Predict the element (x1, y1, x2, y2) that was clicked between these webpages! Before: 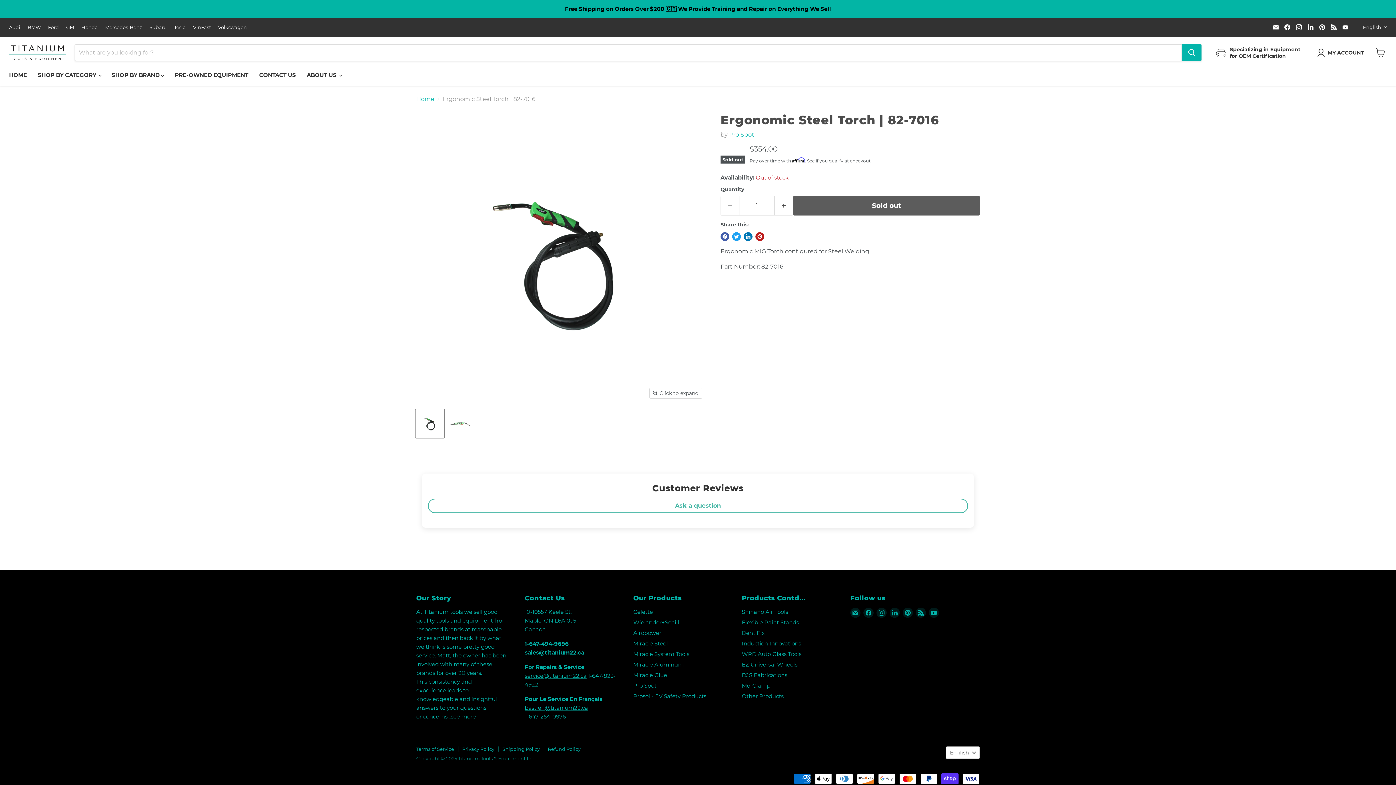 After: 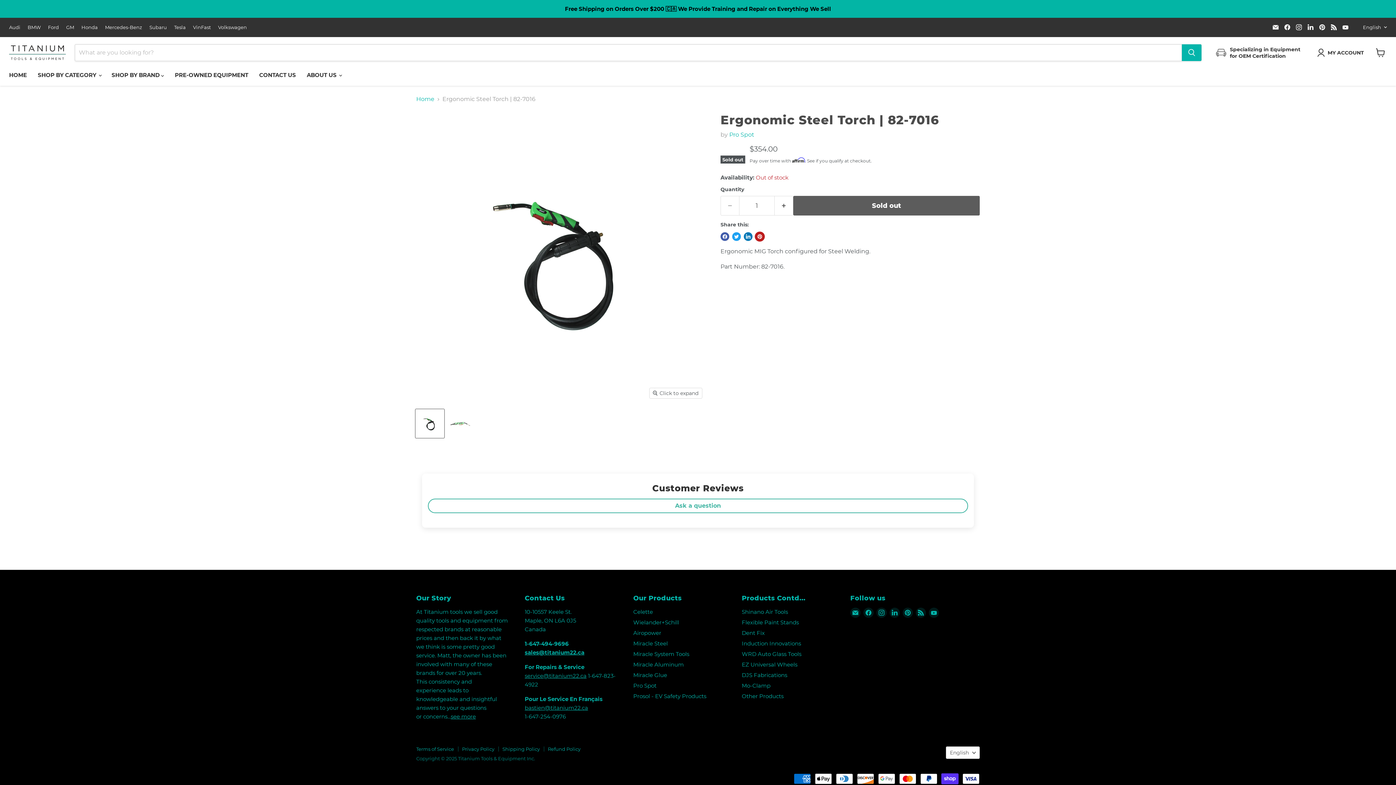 Action: bbox: (755, 232, 764, 241) label: Pin on Pinterest